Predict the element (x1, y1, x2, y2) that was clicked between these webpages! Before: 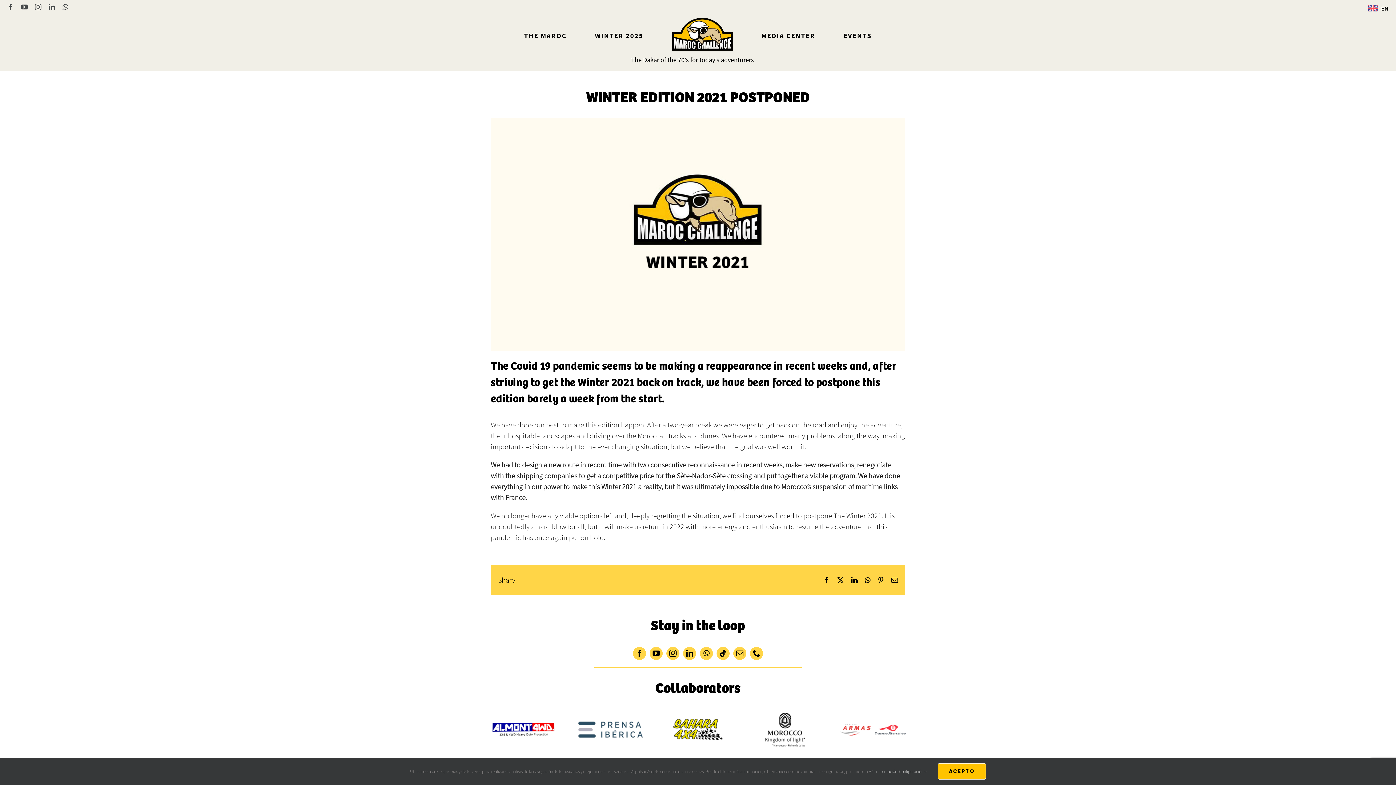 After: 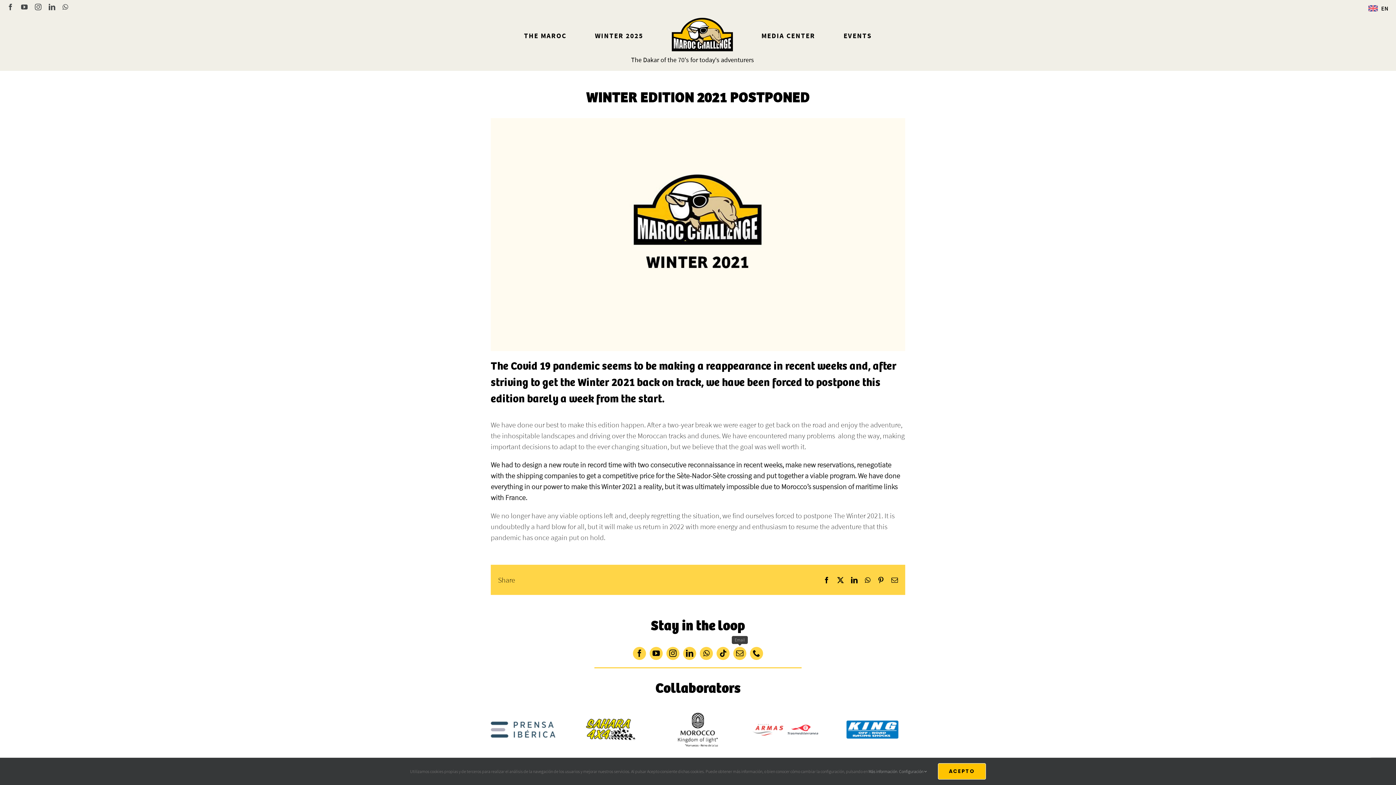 Action: label: mail bbox: (733, 647, 746, 660)